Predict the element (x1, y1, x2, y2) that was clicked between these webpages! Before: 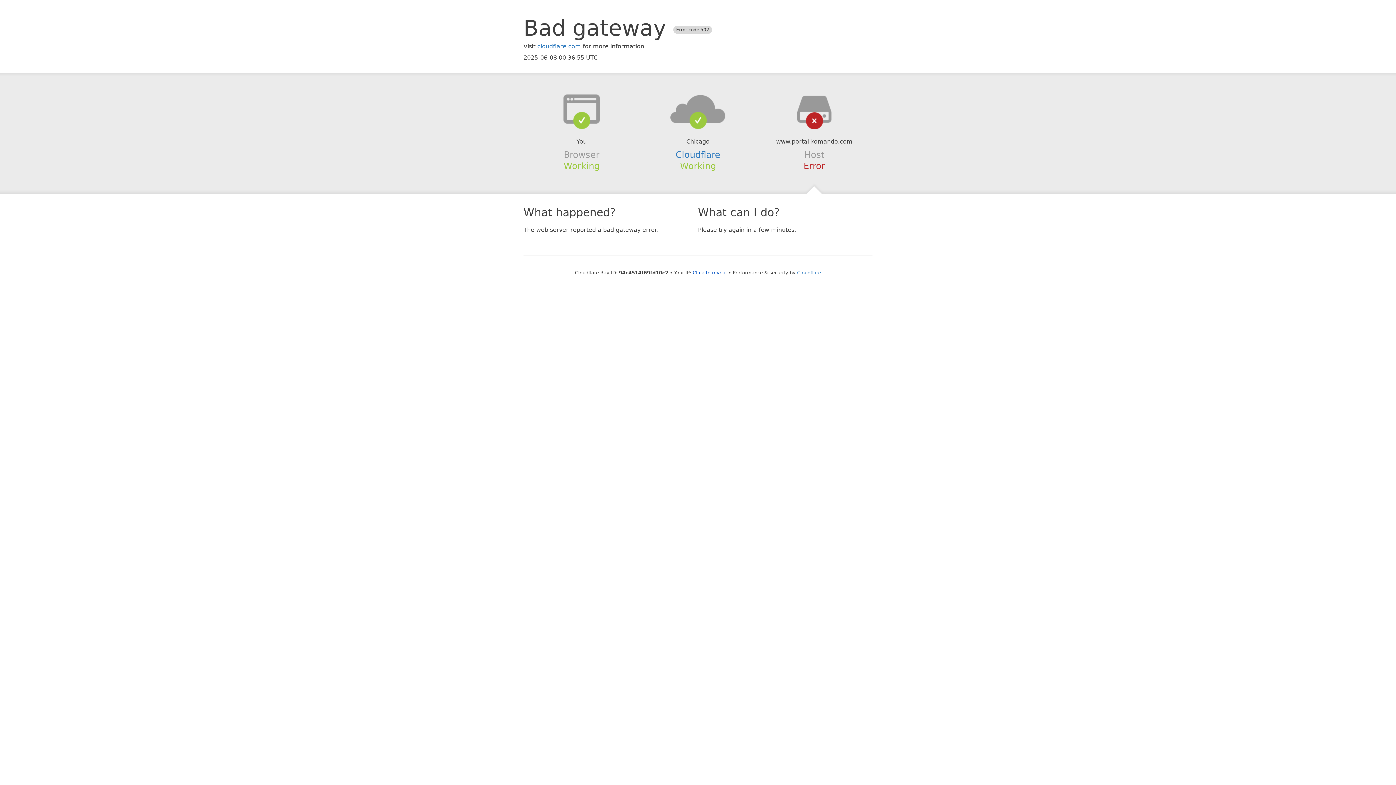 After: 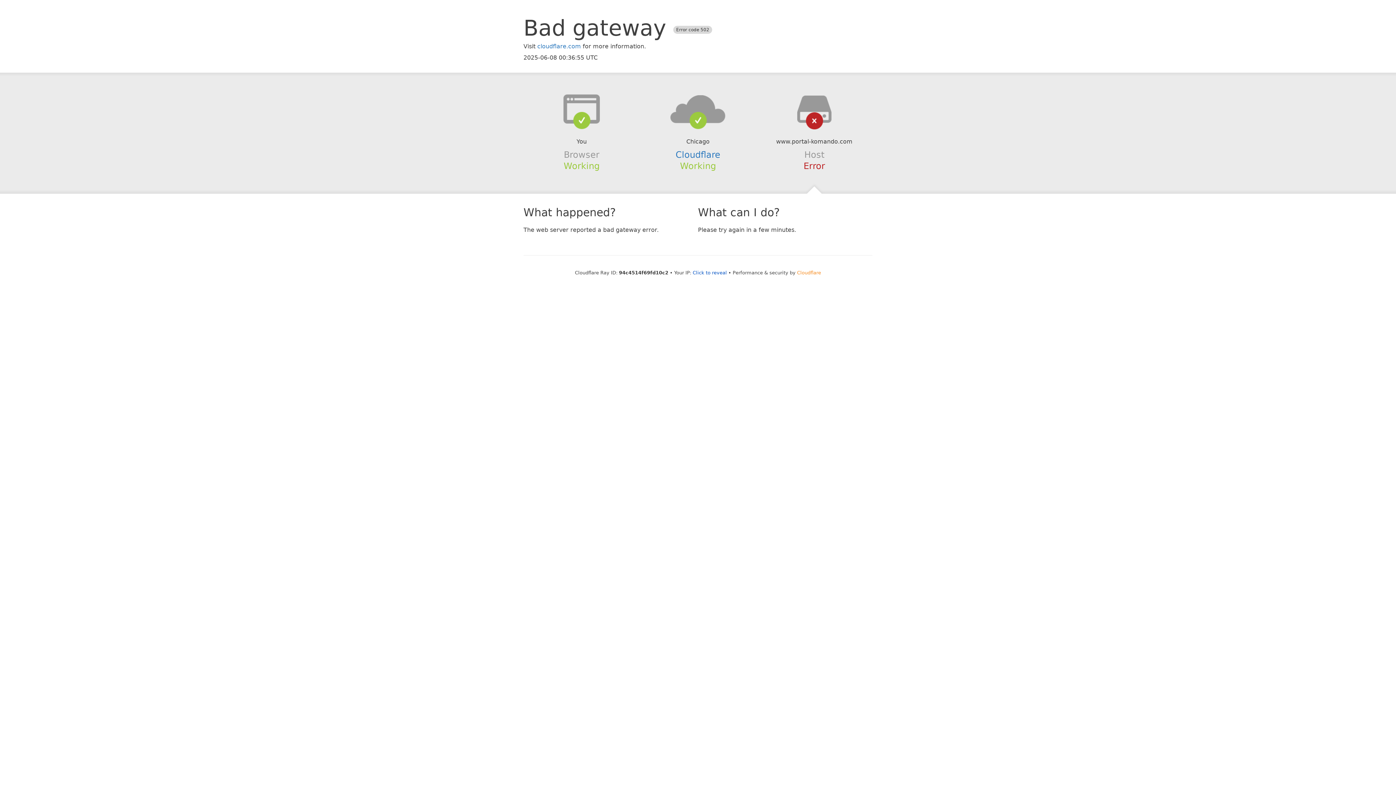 Action: label: Cloudflare bbox: (797, 270, 821, 275)